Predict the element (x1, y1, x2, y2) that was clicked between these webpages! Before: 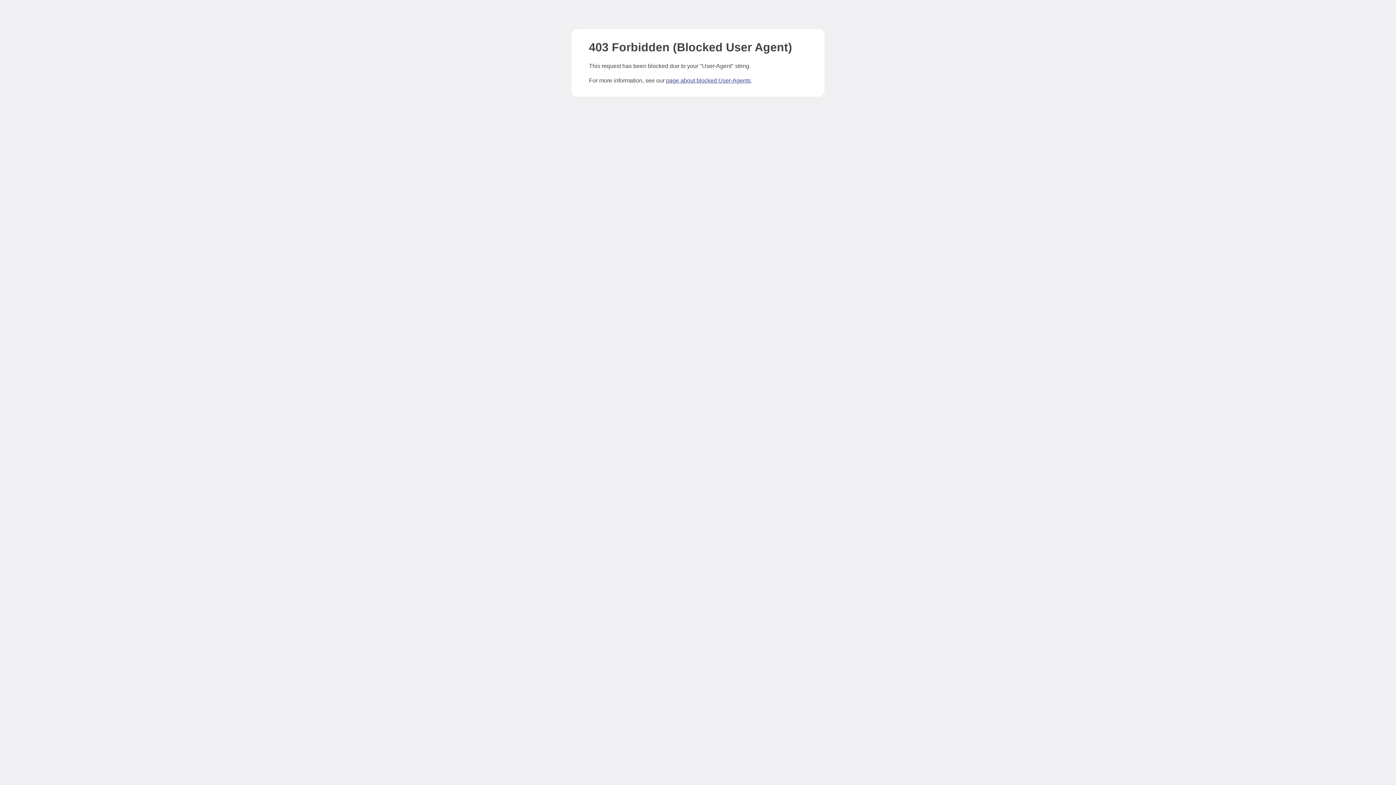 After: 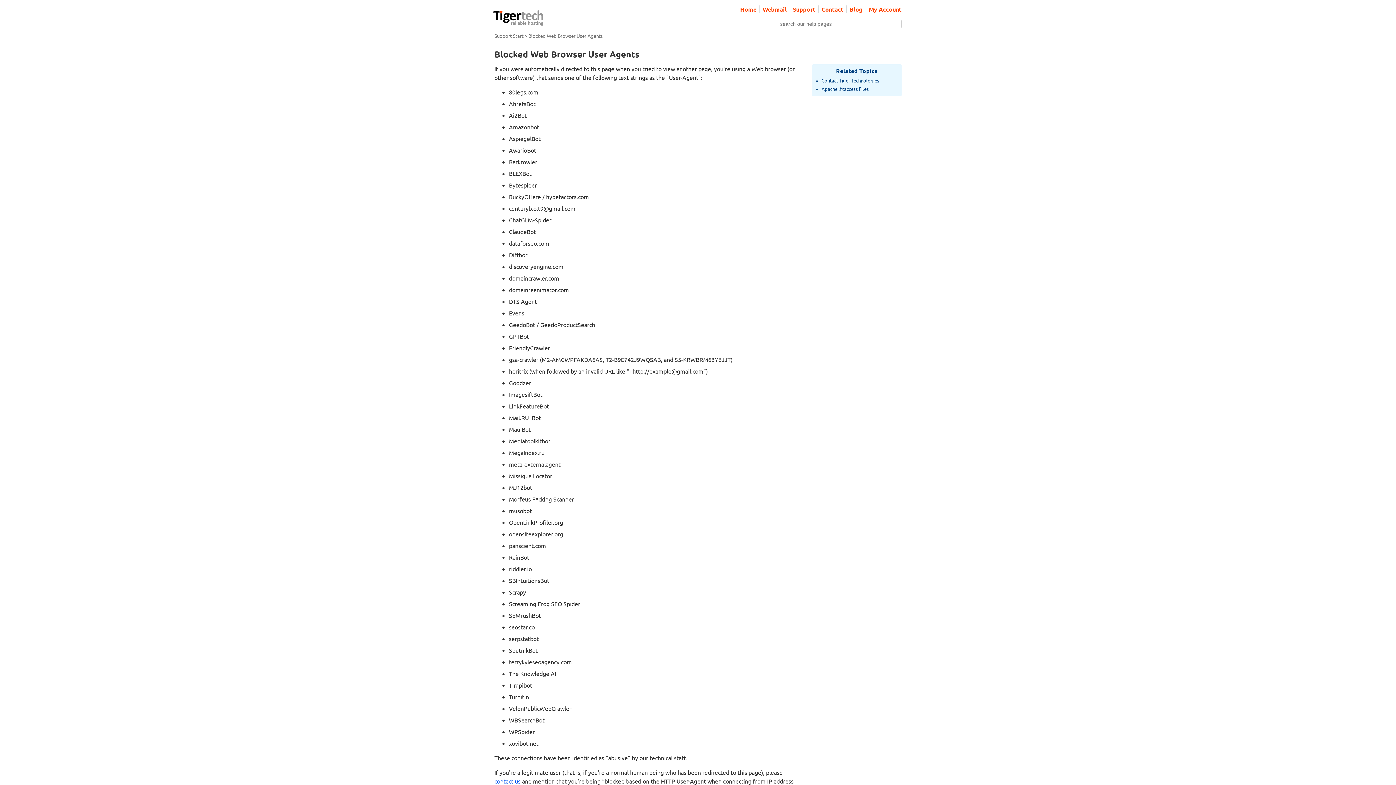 Action: label: page about blocked User-Agents bbox: (666, 77, 750, 83)